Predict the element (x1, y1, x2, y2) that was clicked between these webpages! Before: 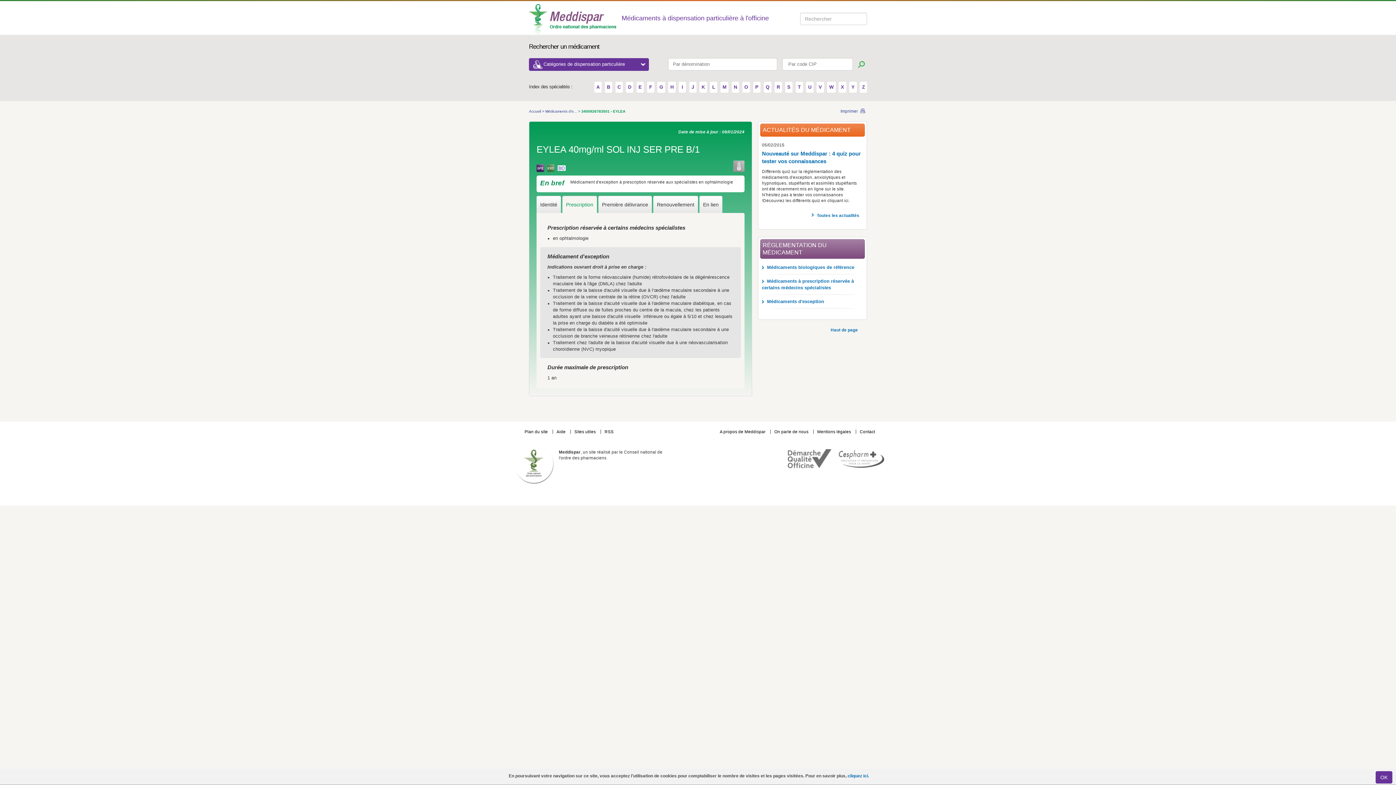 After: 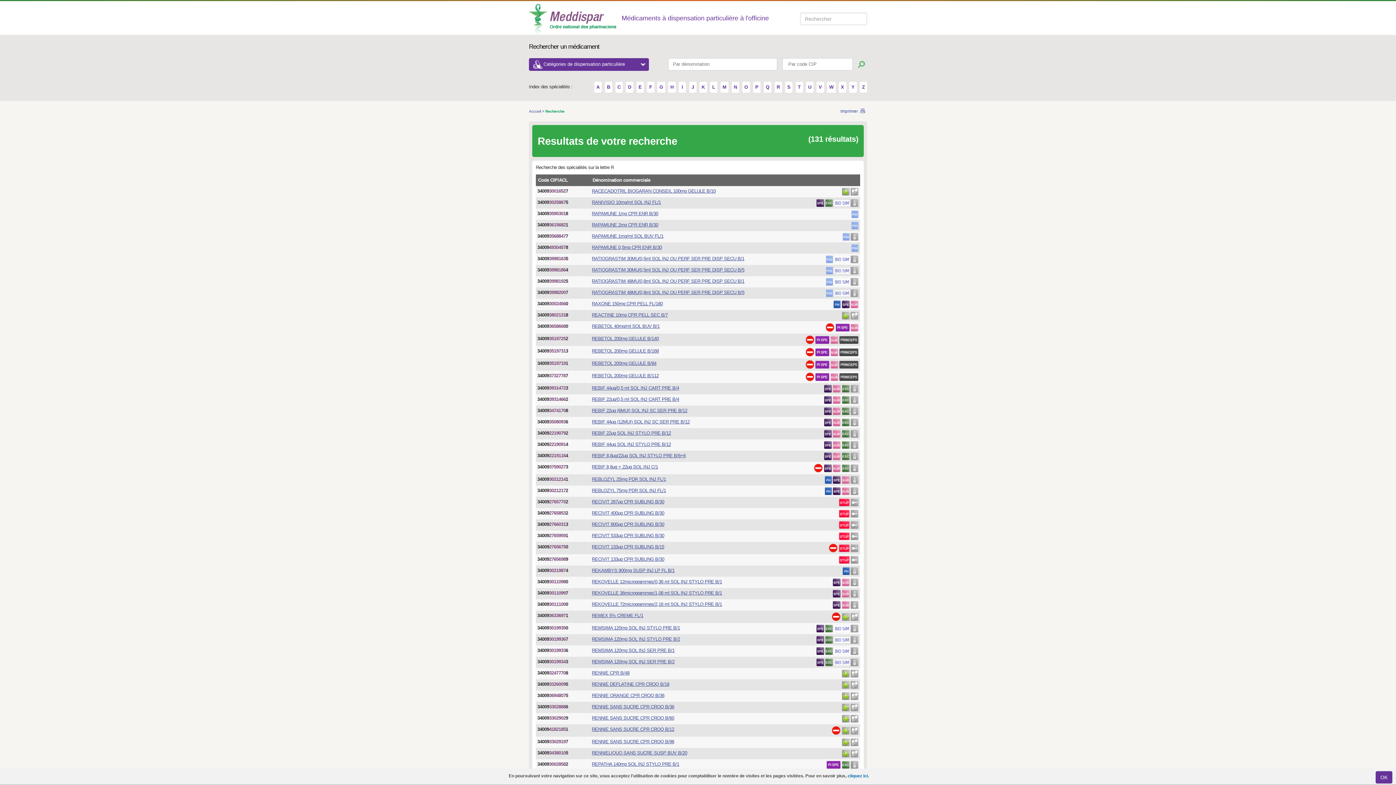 Action: label: R bbox: (774, 81, 782, 92)